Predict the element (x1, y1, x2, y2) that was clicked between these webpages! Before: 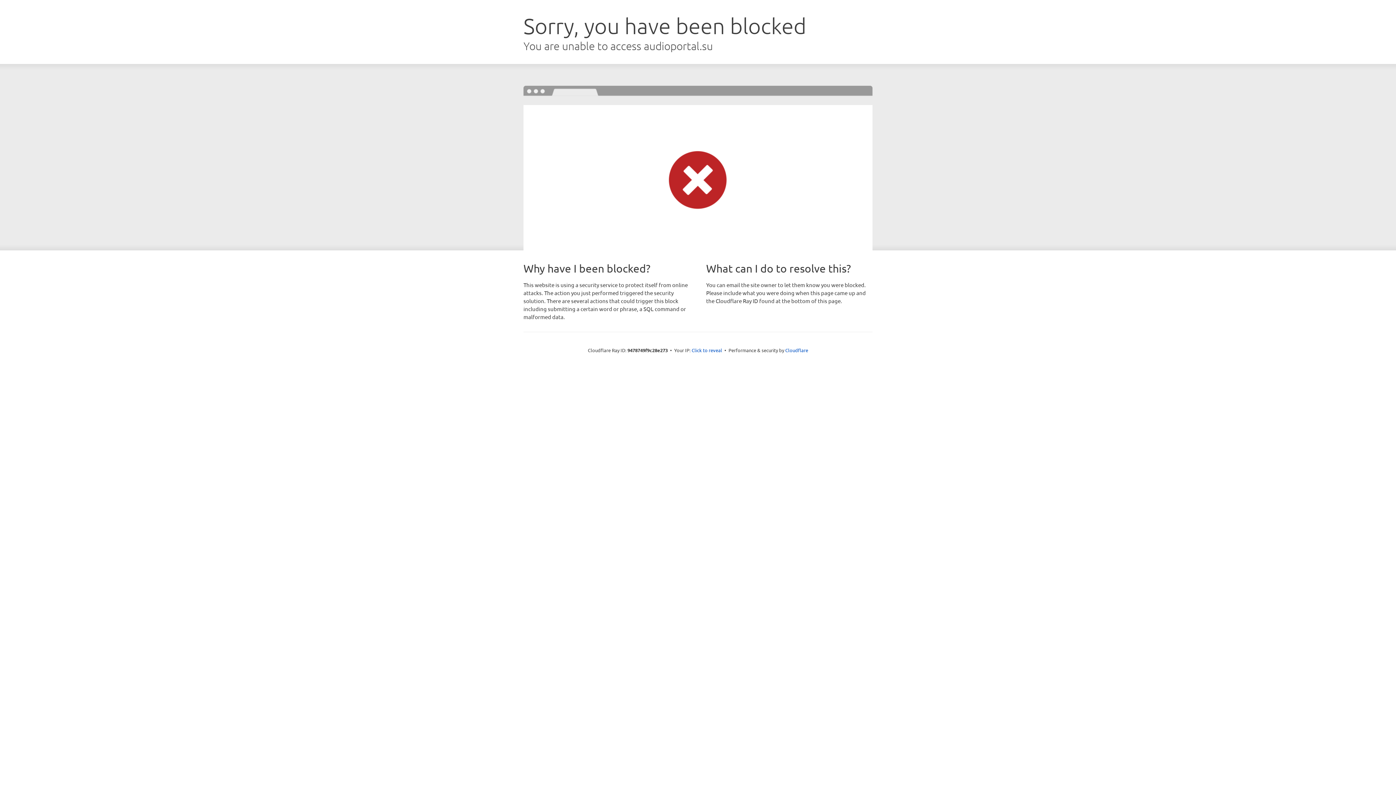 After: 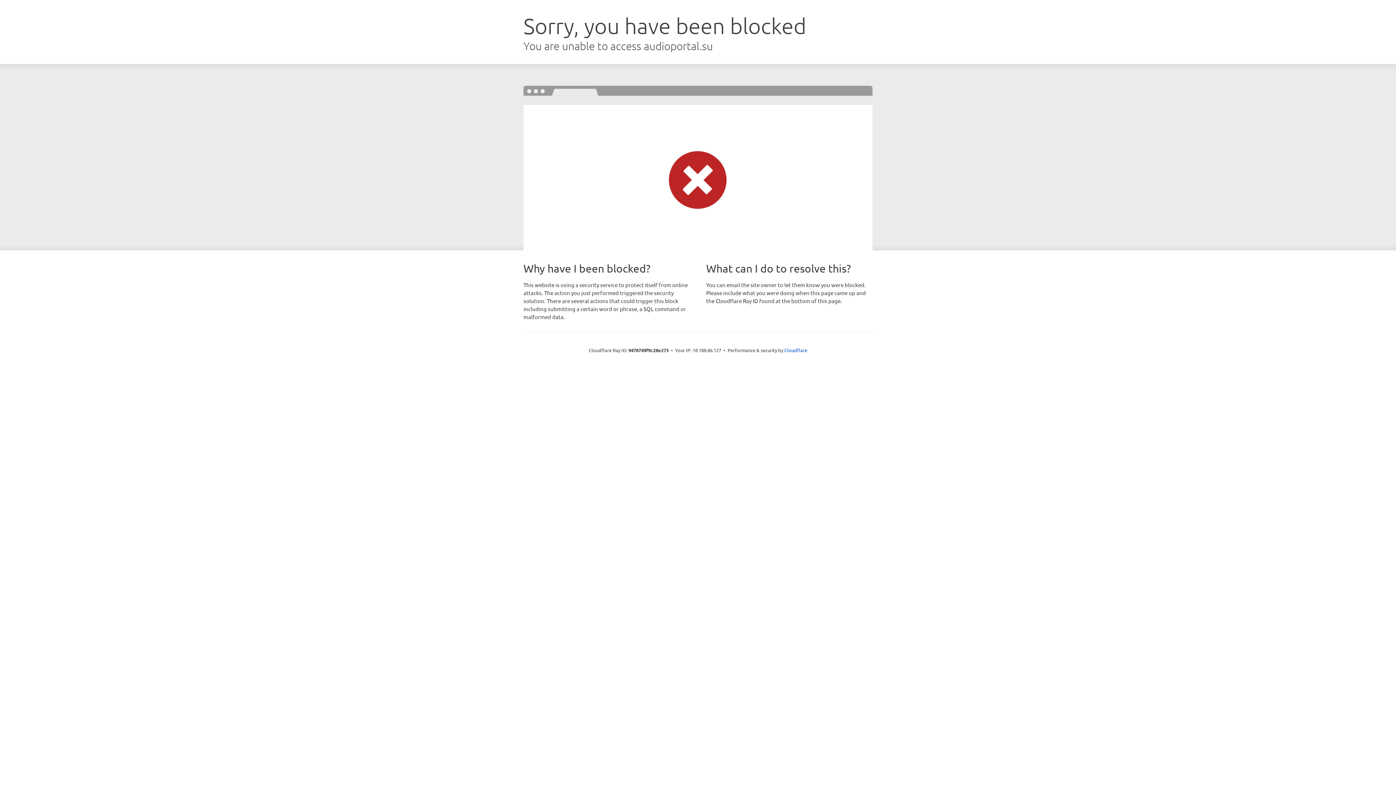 Action: label: Click to reveal bbox: (691, 346, 722, 353)